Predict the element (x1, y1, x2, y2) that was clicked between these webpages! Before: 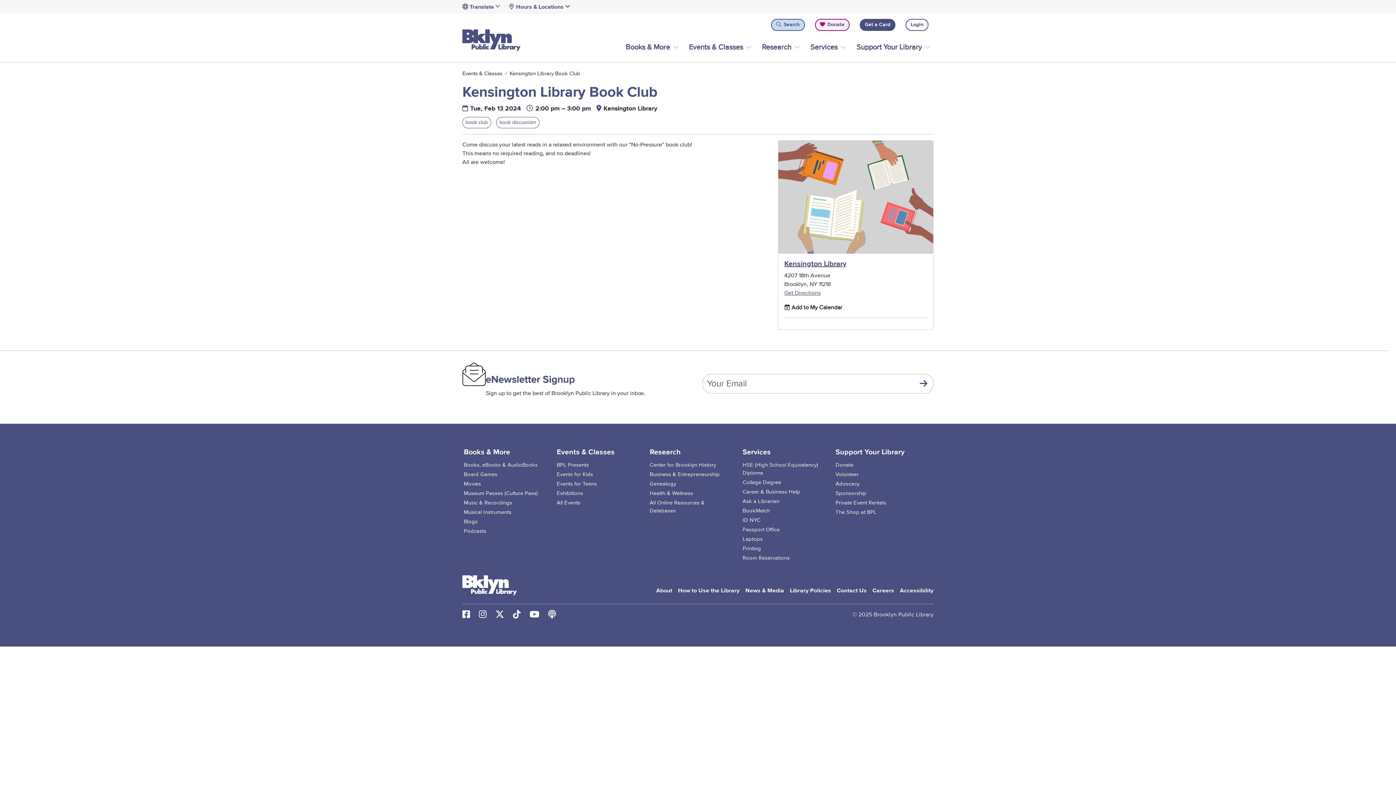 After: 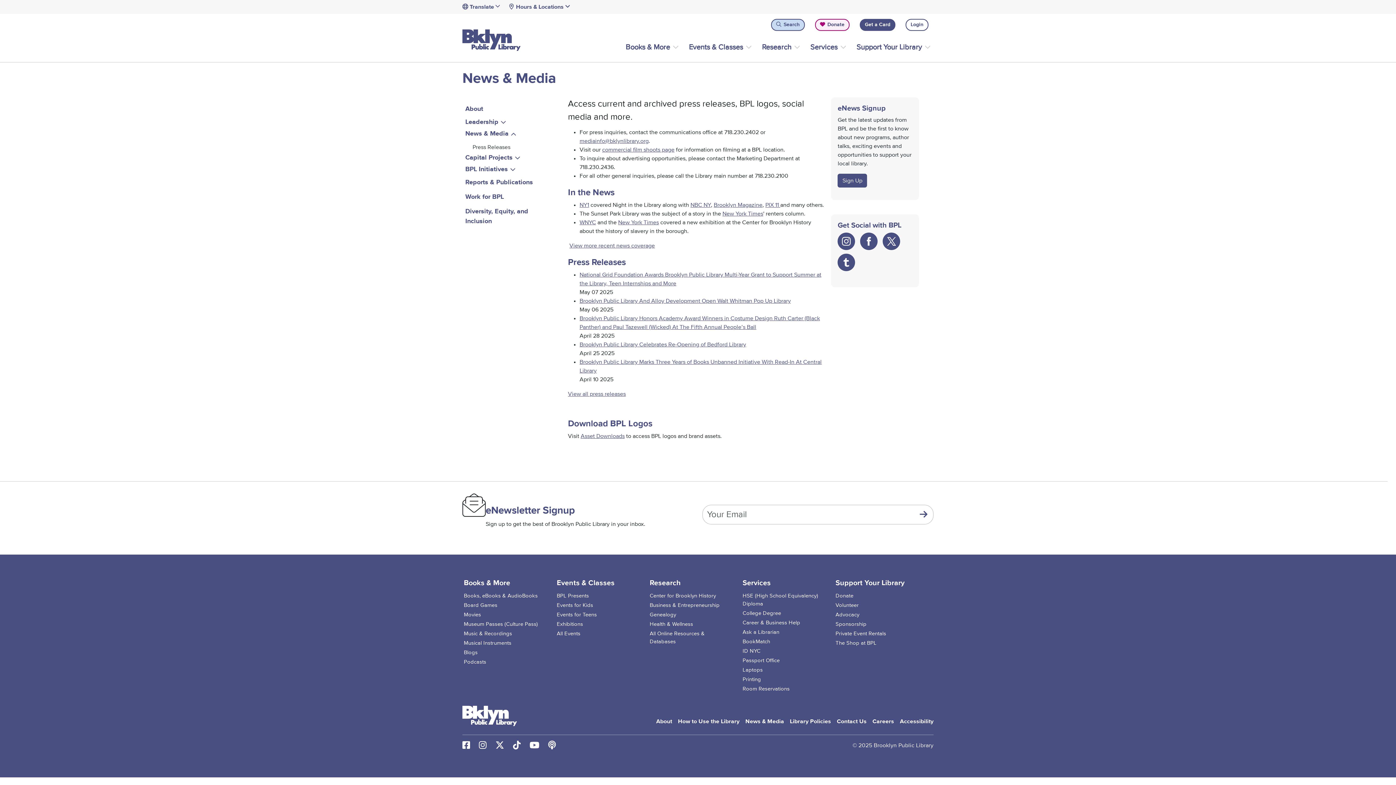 Action: bbox: (742, 583, 787, 598) label: News & Media